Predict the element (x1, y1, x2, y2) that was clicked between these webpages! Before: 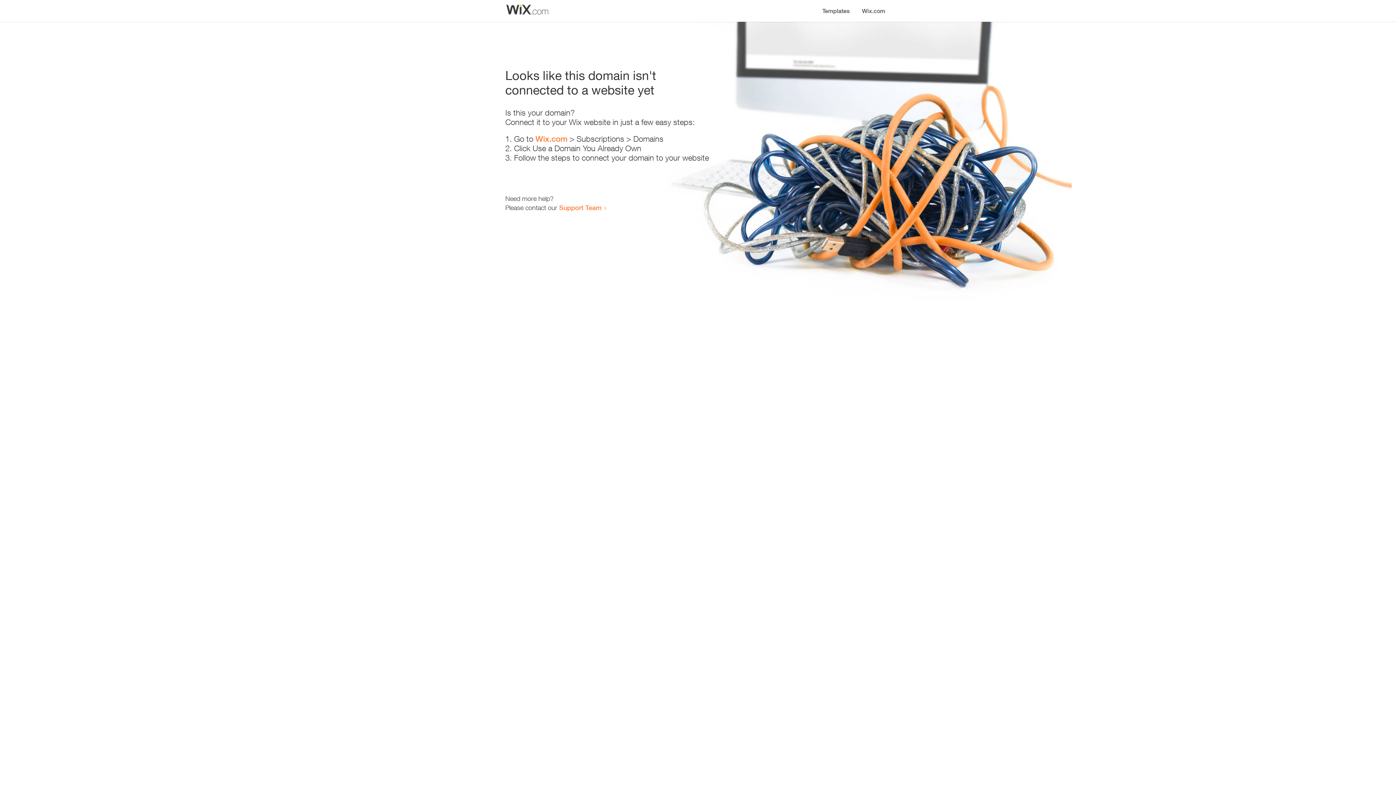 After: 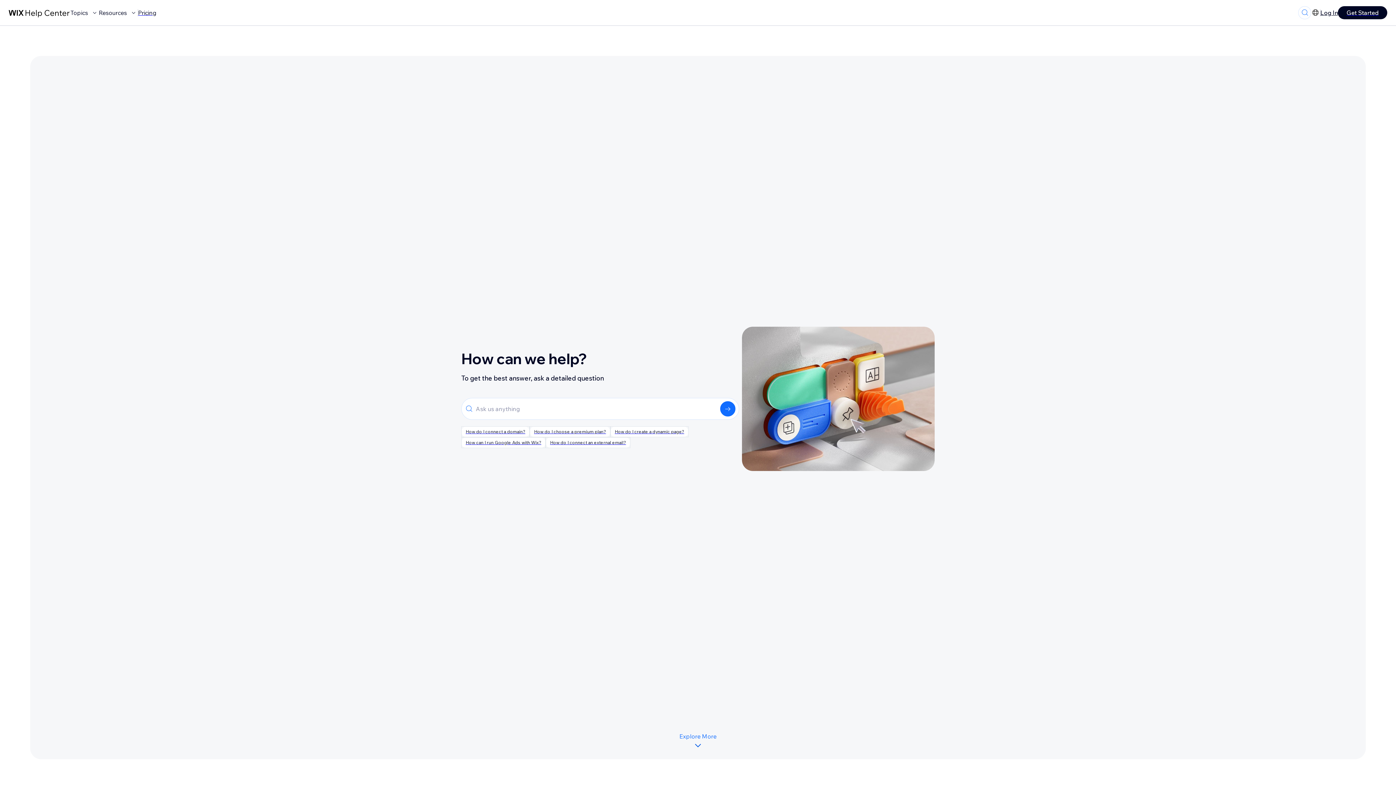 Action: label: Support Team bbox: (559, 203, 601, 211)